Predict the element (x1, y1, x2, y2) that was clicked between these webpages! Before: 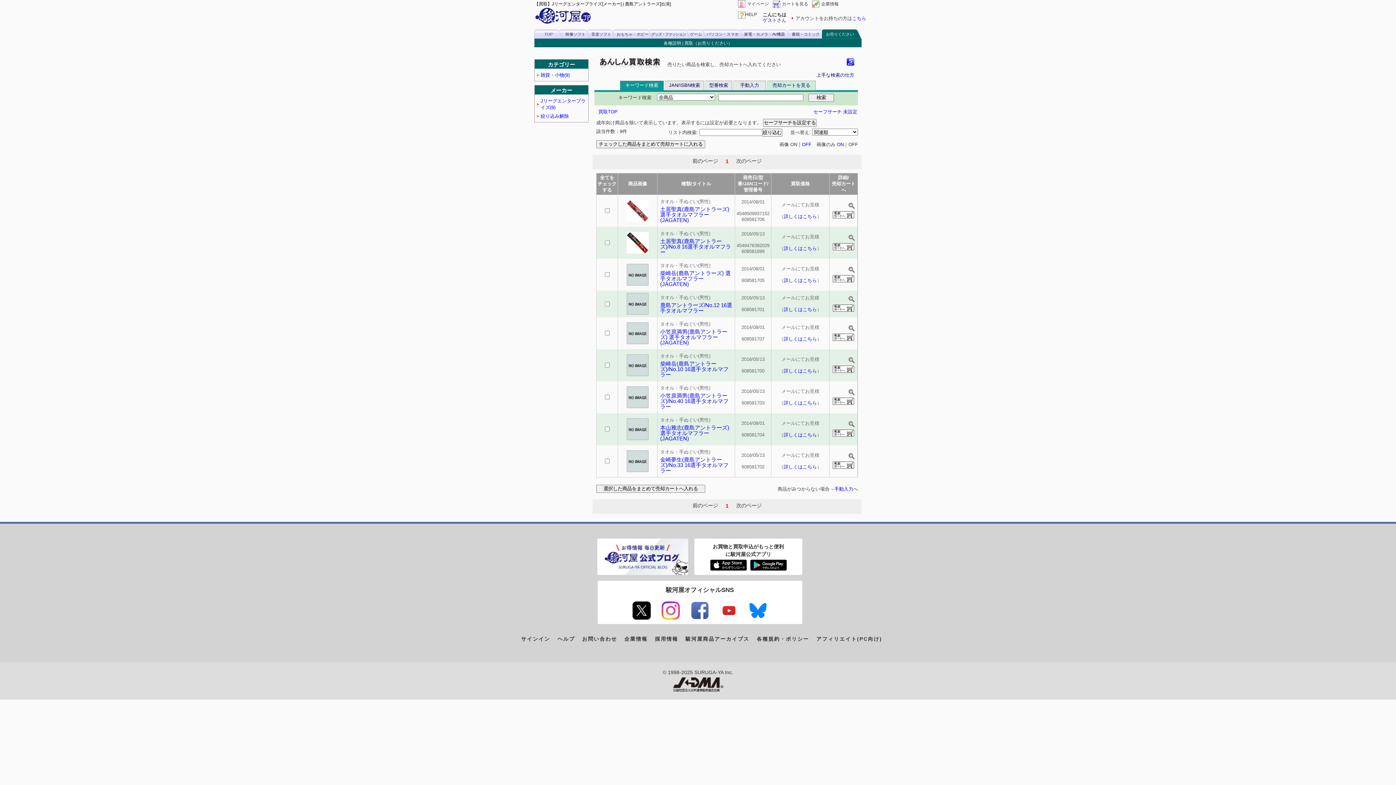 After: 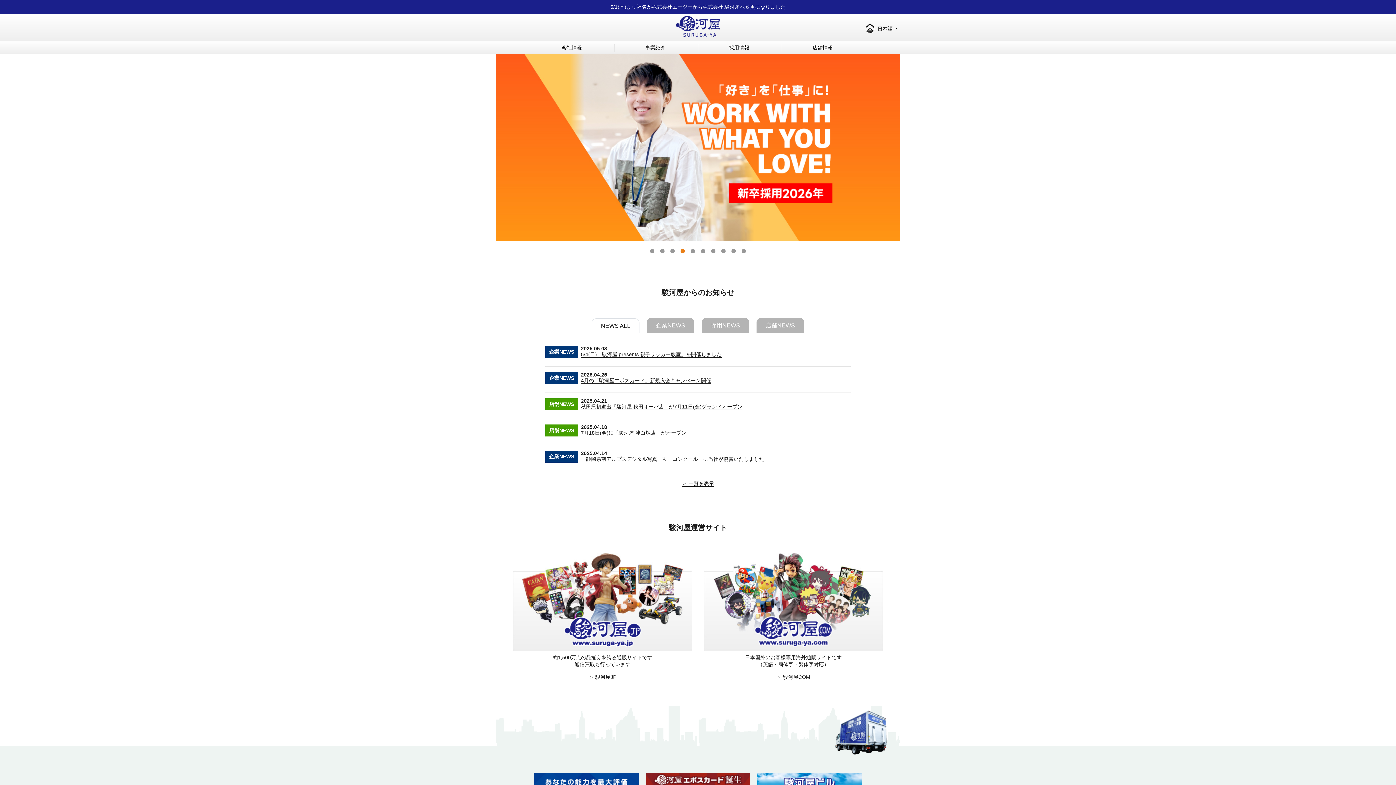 Action: label: 企業情報 bbox: (624, 636, 647, 642)